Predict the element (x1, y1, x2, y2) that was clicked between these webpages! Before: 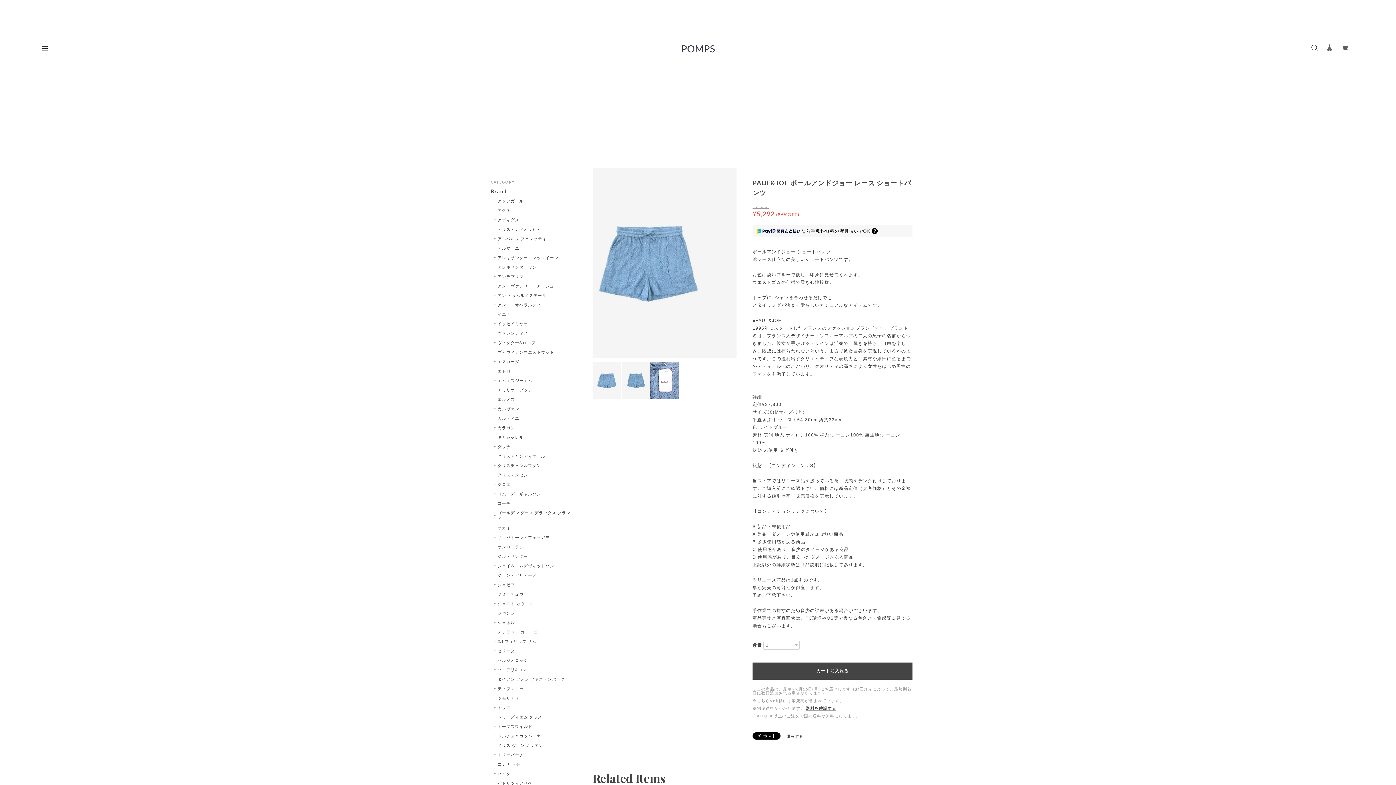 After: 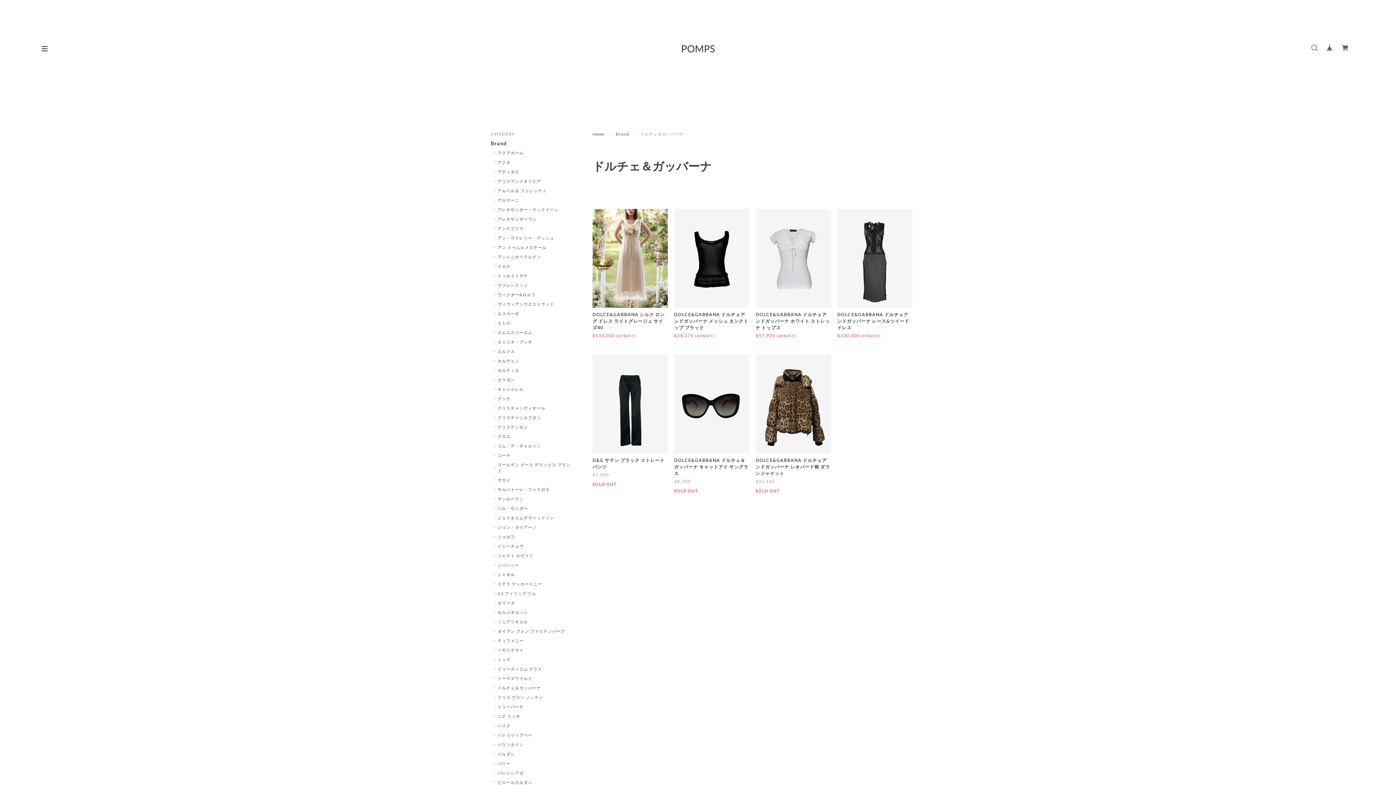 Action: label: ドルチェ＆ガッバーナ bbox: (494, 733, 541, 739)